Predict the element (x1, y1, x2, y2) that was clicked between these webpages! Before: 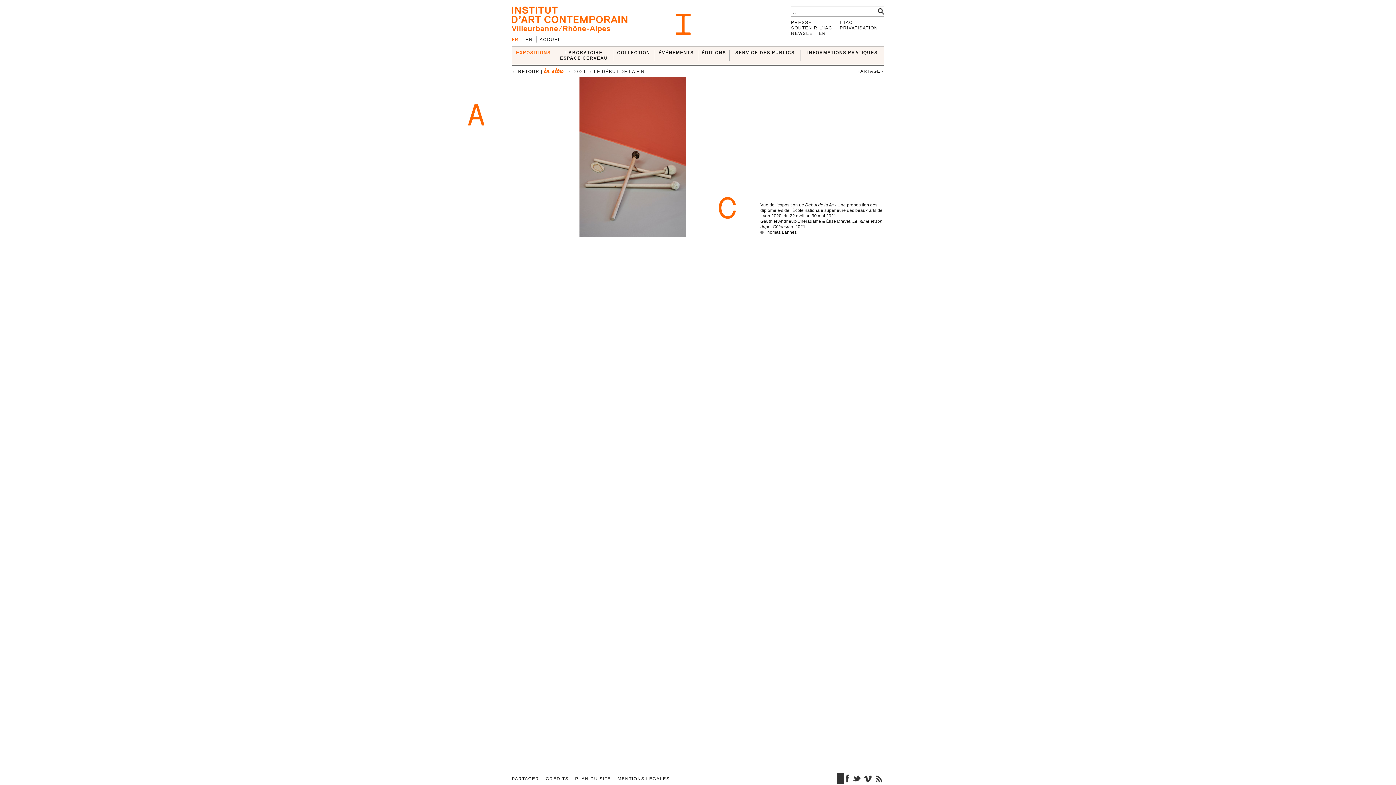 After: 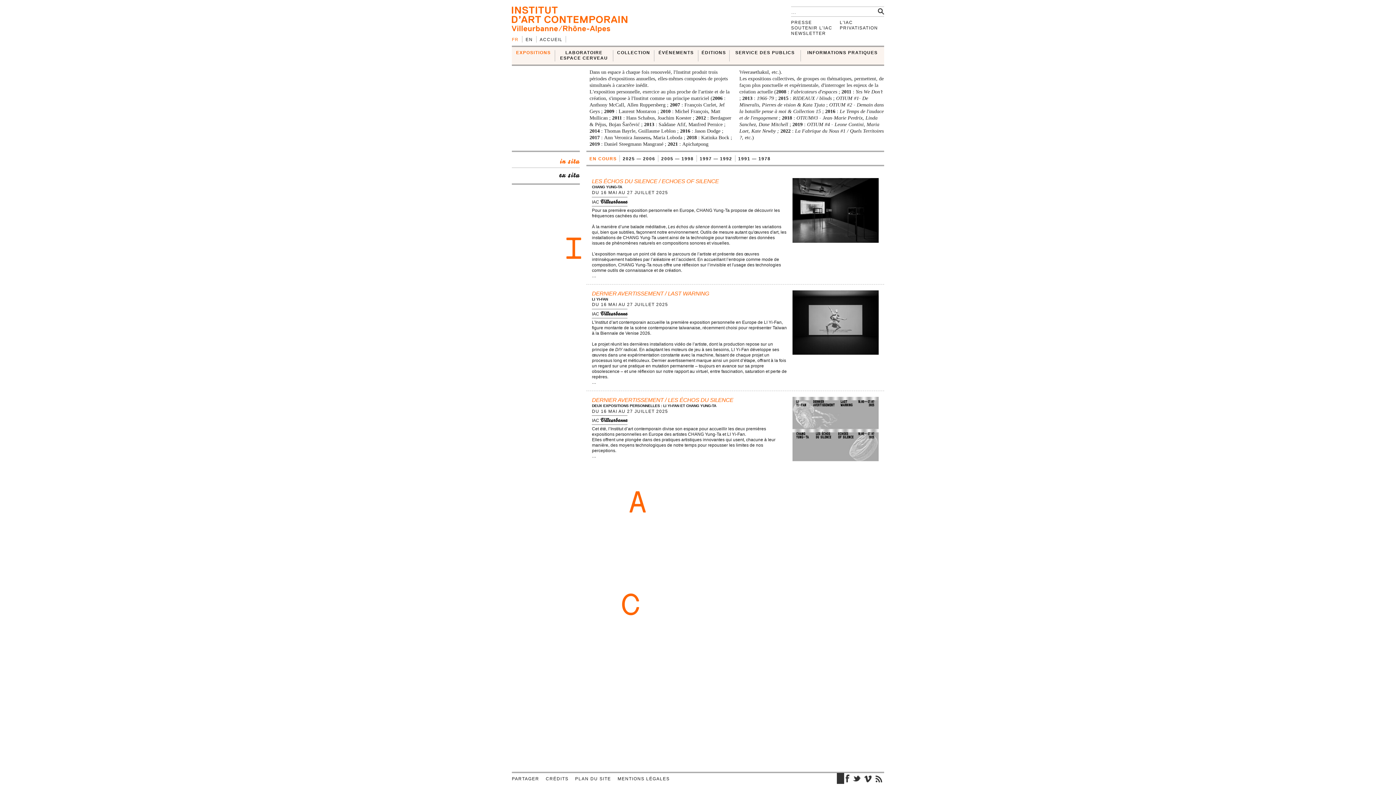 Action: bbox: (512, 50, 554, 61) label: EXPOSITIONS